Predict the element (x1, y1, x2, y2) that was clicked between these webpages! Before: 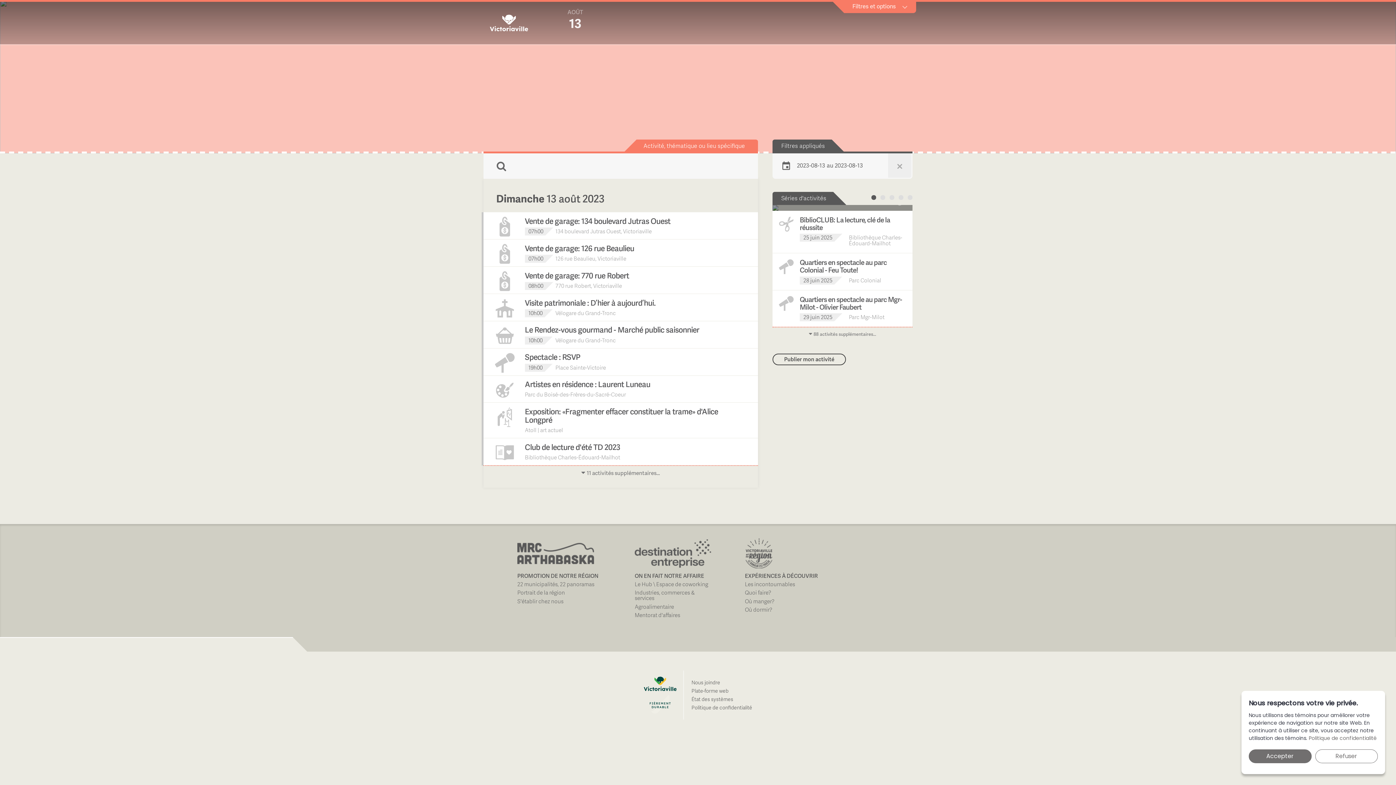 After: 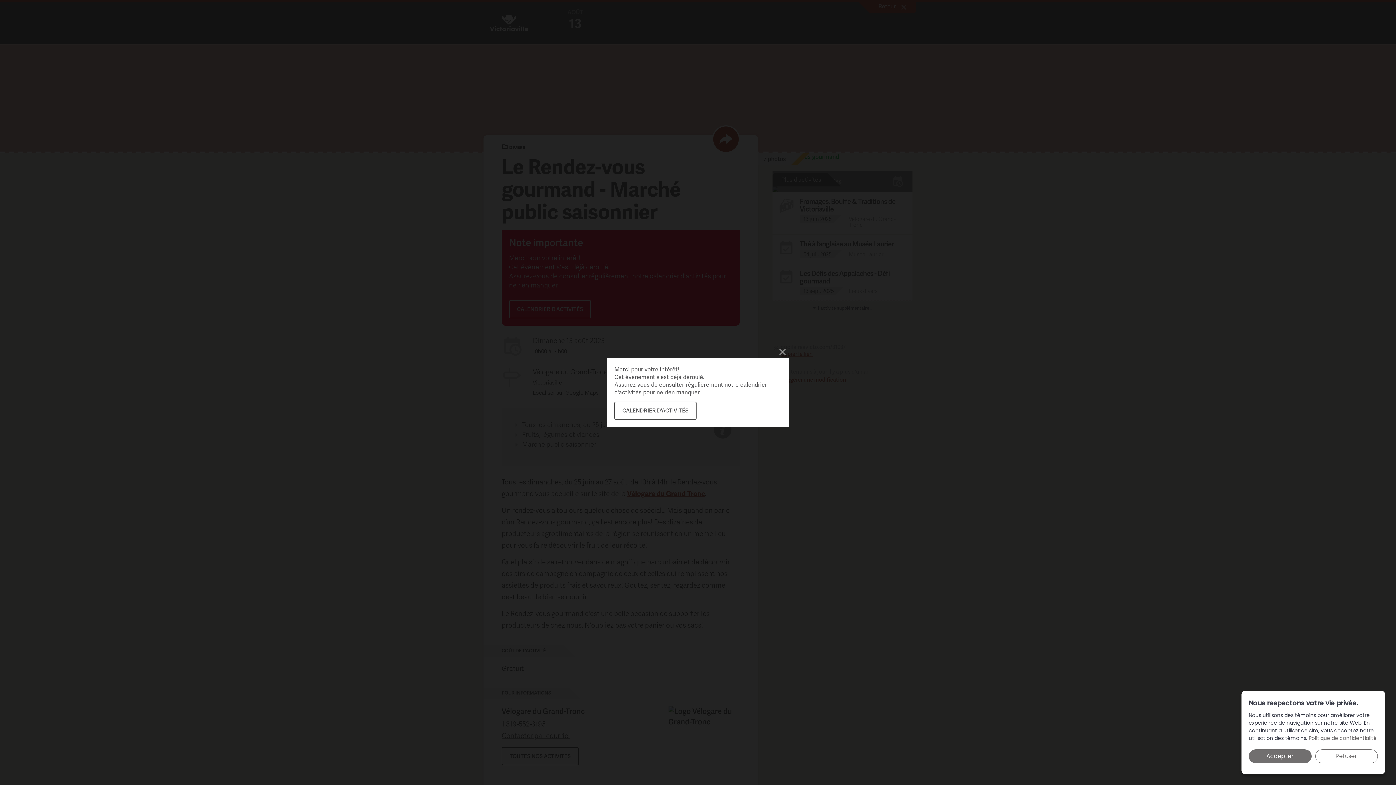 Action: bbox: (496, 321, 745, 348) label: Le Rendez-vous gourmand - Marché public saisonnier
10h00
Vélogare du Grand-Tronc